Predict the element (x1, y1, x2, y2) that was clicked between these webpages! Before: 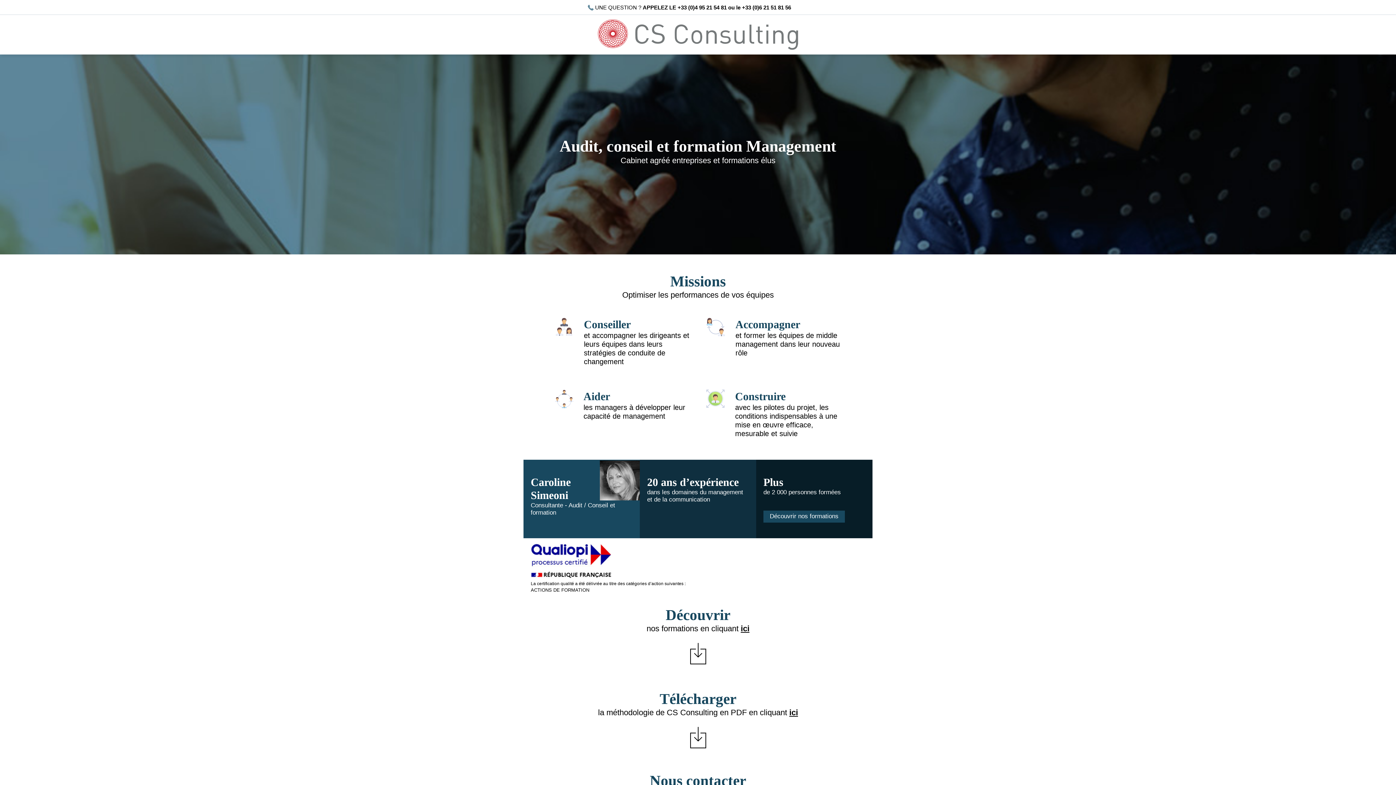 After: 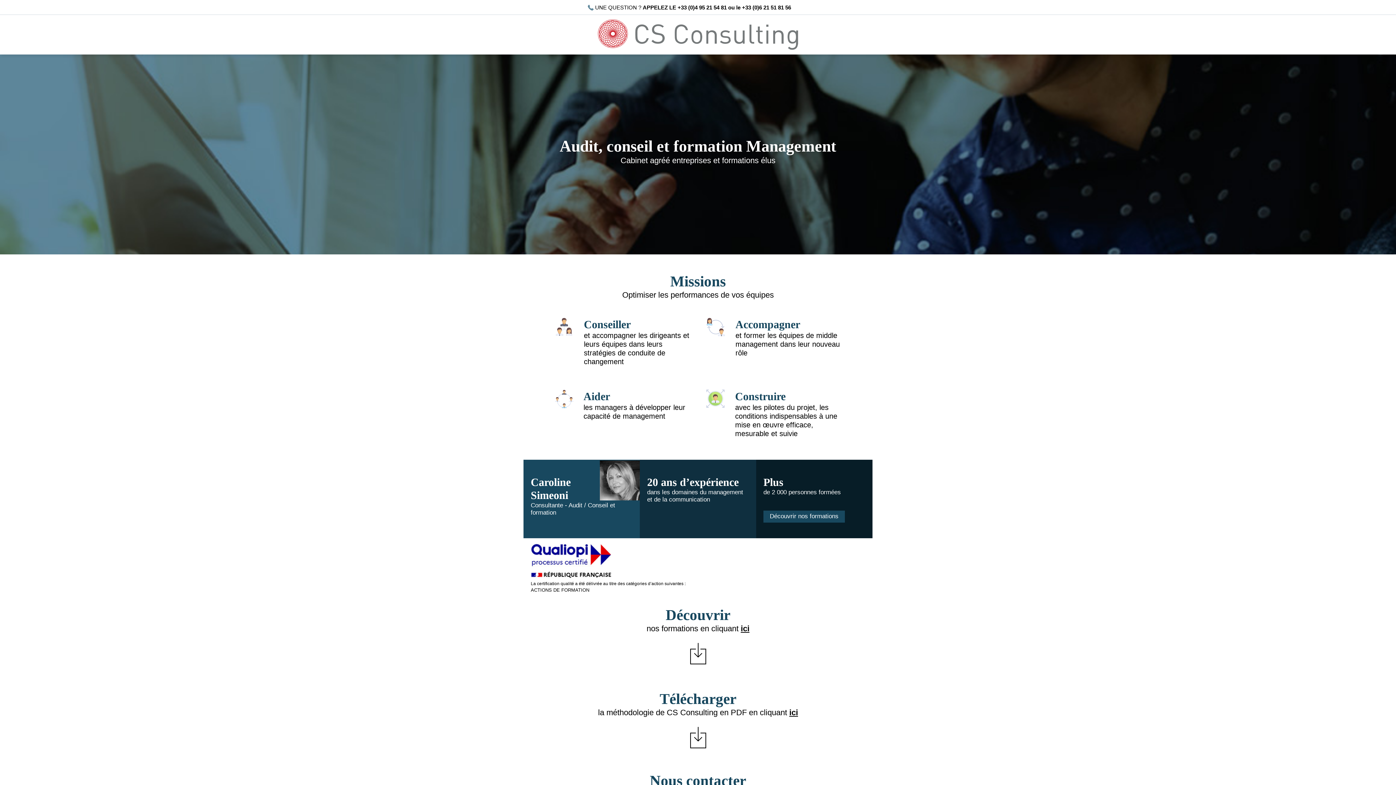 Action: bbox: (789, 708, 798, 717) label: ici